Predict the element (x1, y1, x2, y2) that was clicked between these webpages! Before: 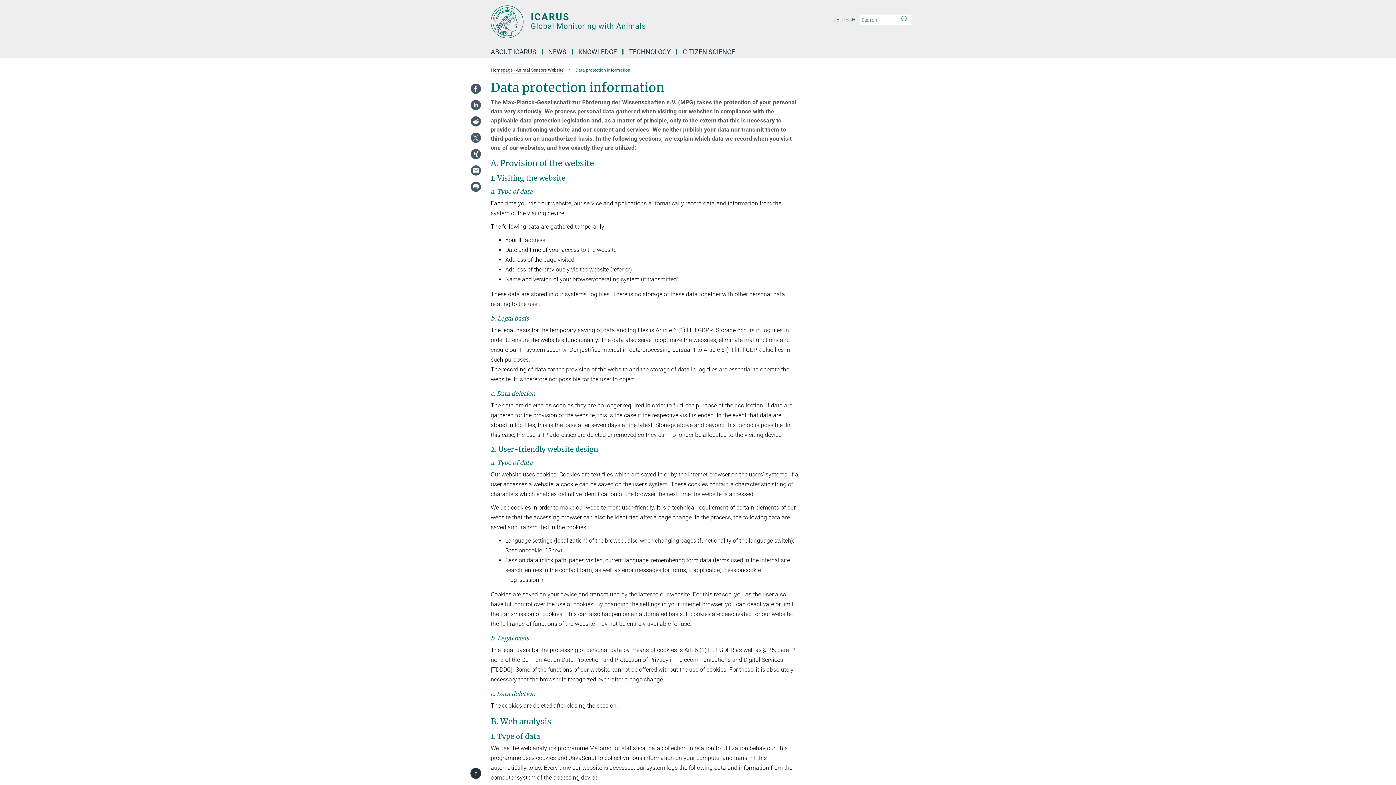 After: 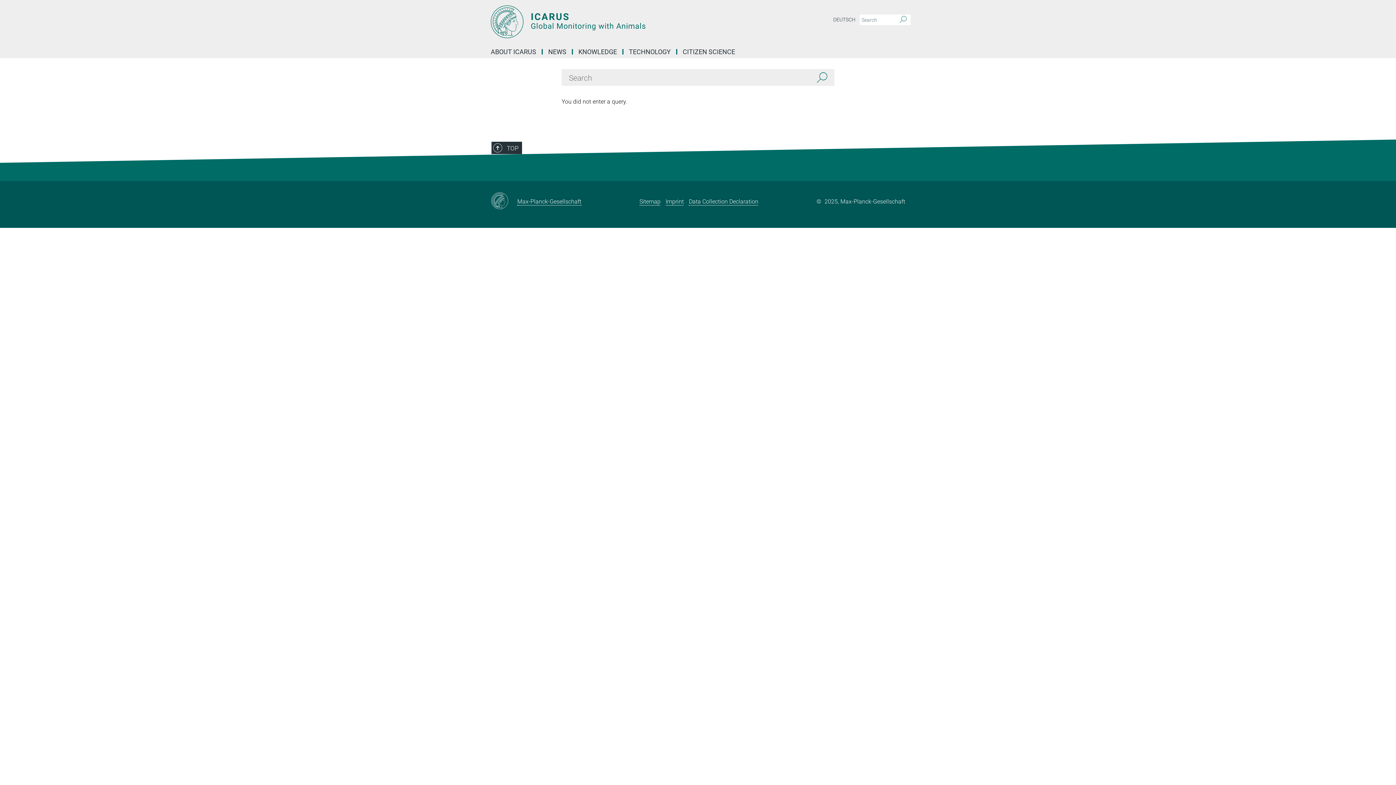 Action: label: Search bbox: (896, 14, 910, 25)